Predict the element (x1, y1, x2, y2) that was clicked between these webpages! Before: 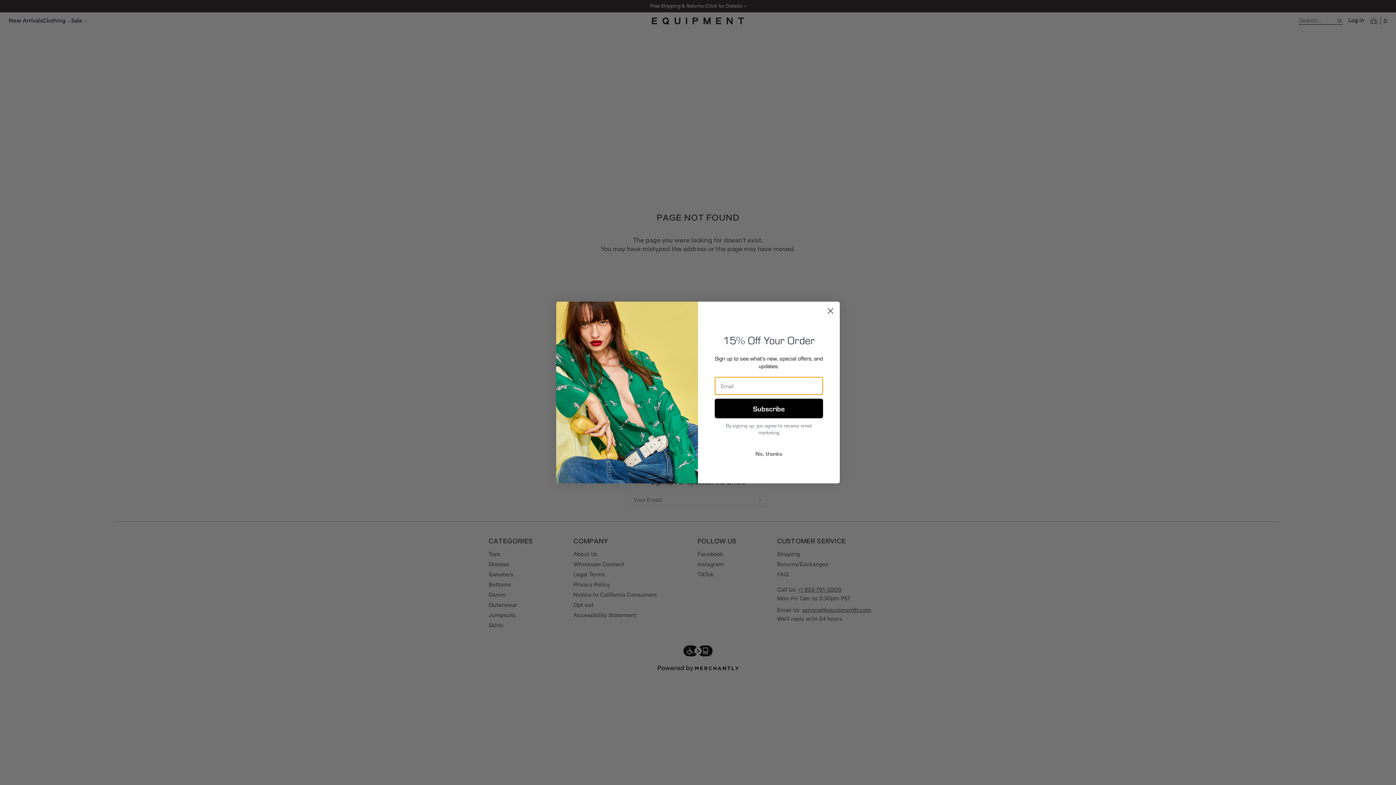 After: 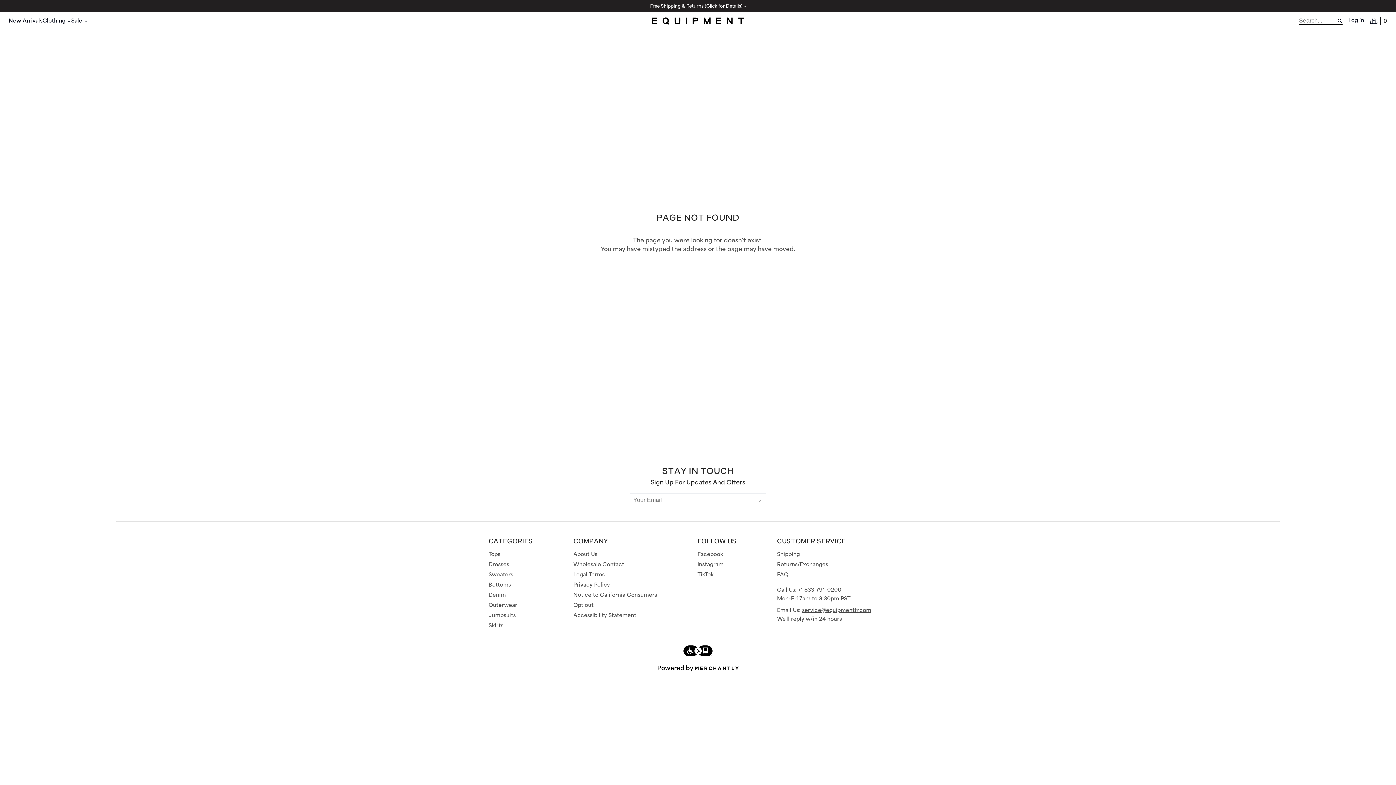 Action: bbox: (714, 446, 823, 460) label: No, thanks